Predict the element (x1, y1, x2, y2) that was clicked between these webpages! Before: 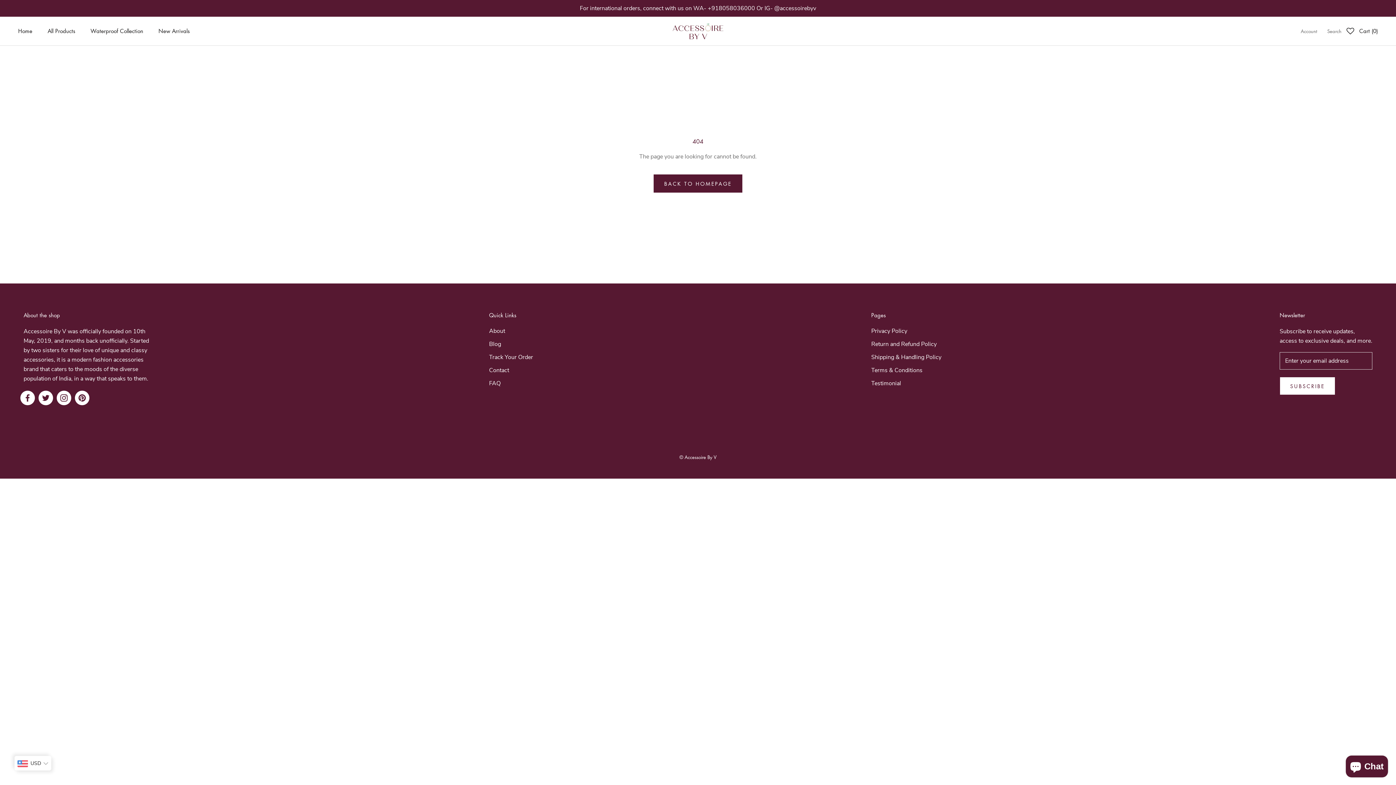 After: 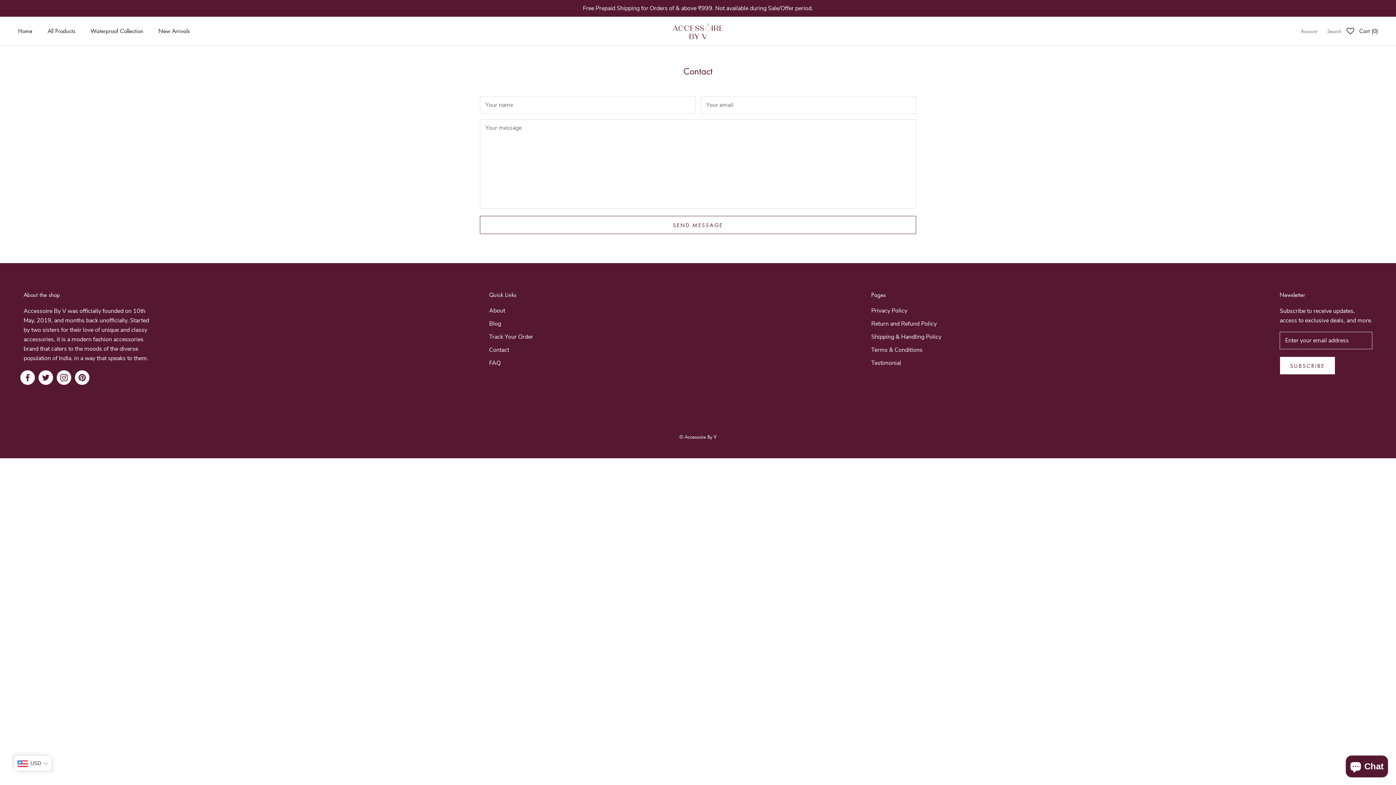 Action: bbox: (489, 366, 533, 374) label: Contact